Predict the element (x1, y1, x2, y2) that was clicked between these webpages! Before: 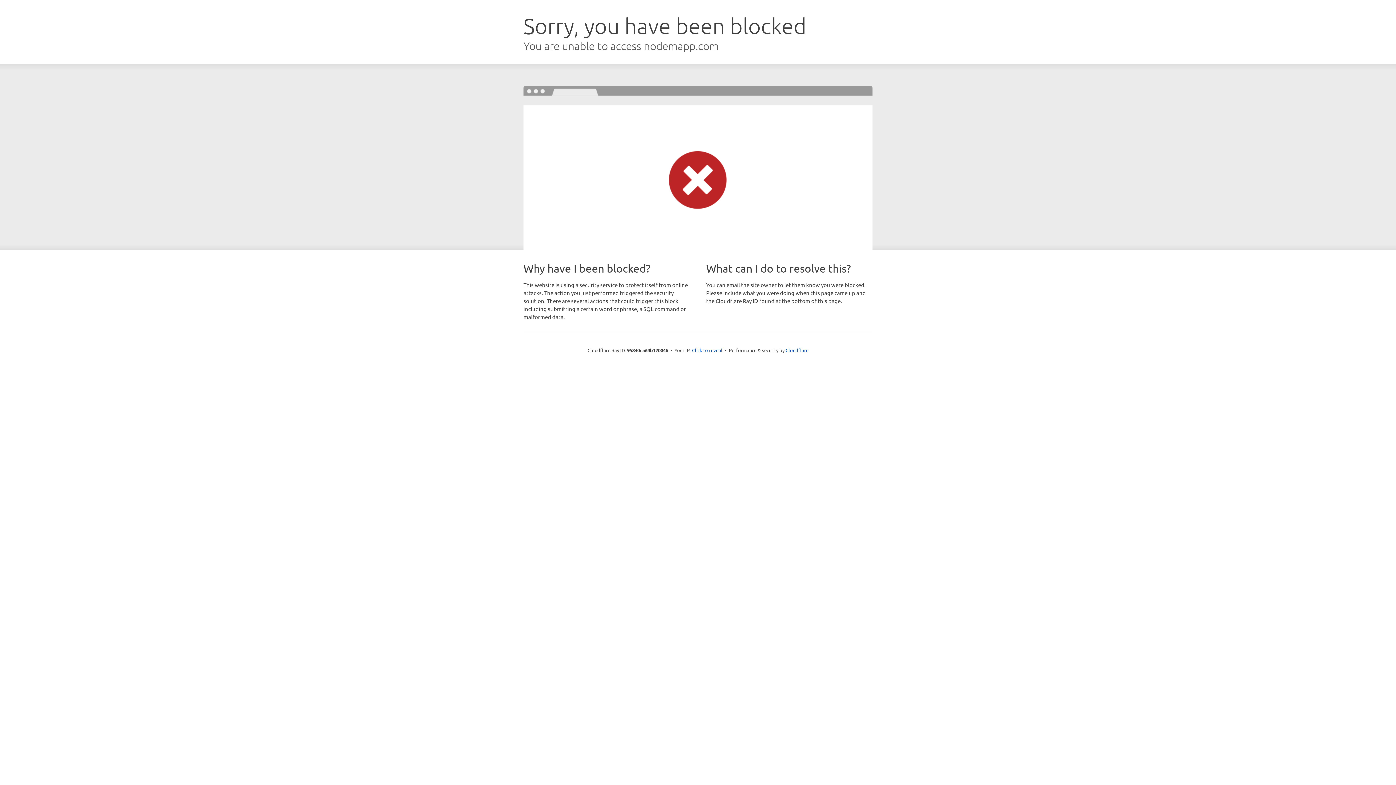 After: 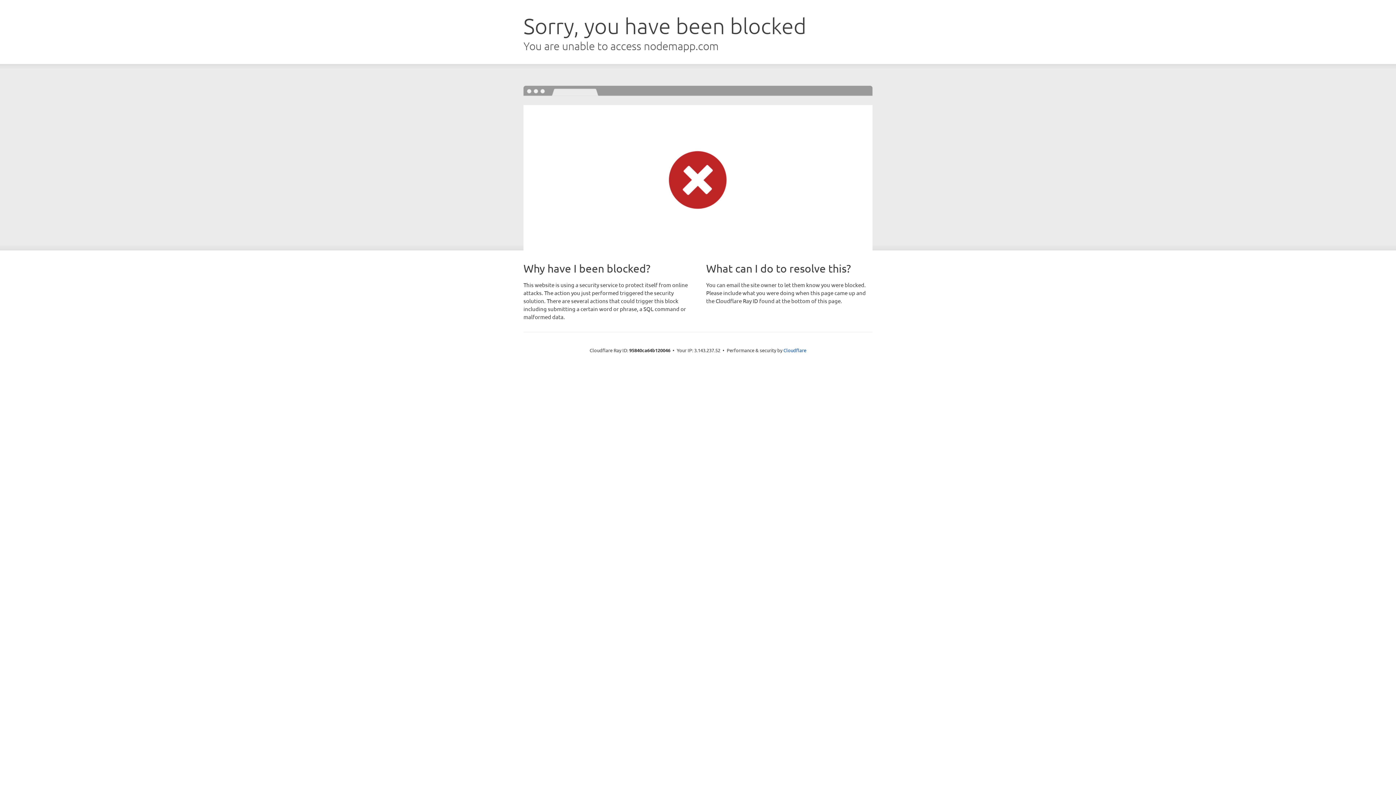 Action: bbox: (692, 346, 722, 353) label: Click to reveal